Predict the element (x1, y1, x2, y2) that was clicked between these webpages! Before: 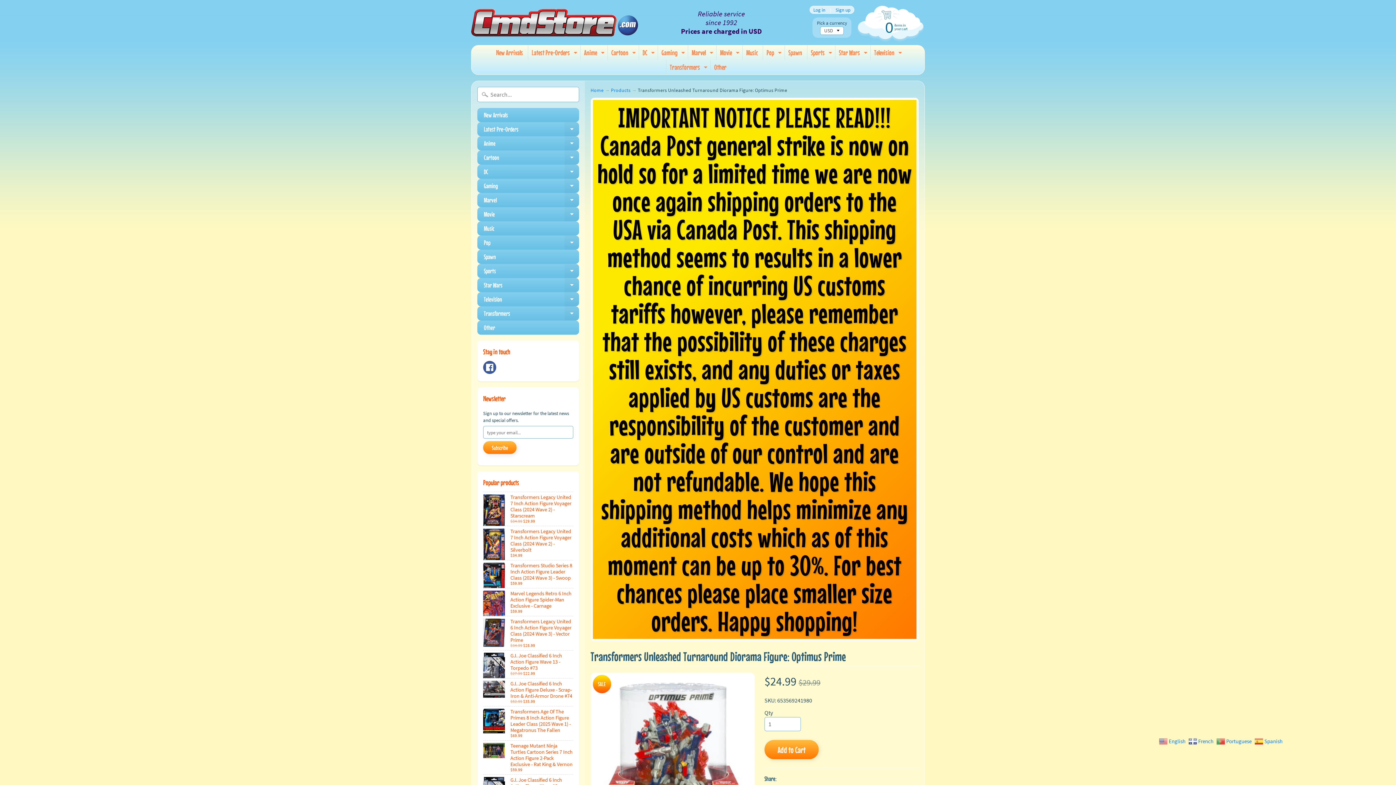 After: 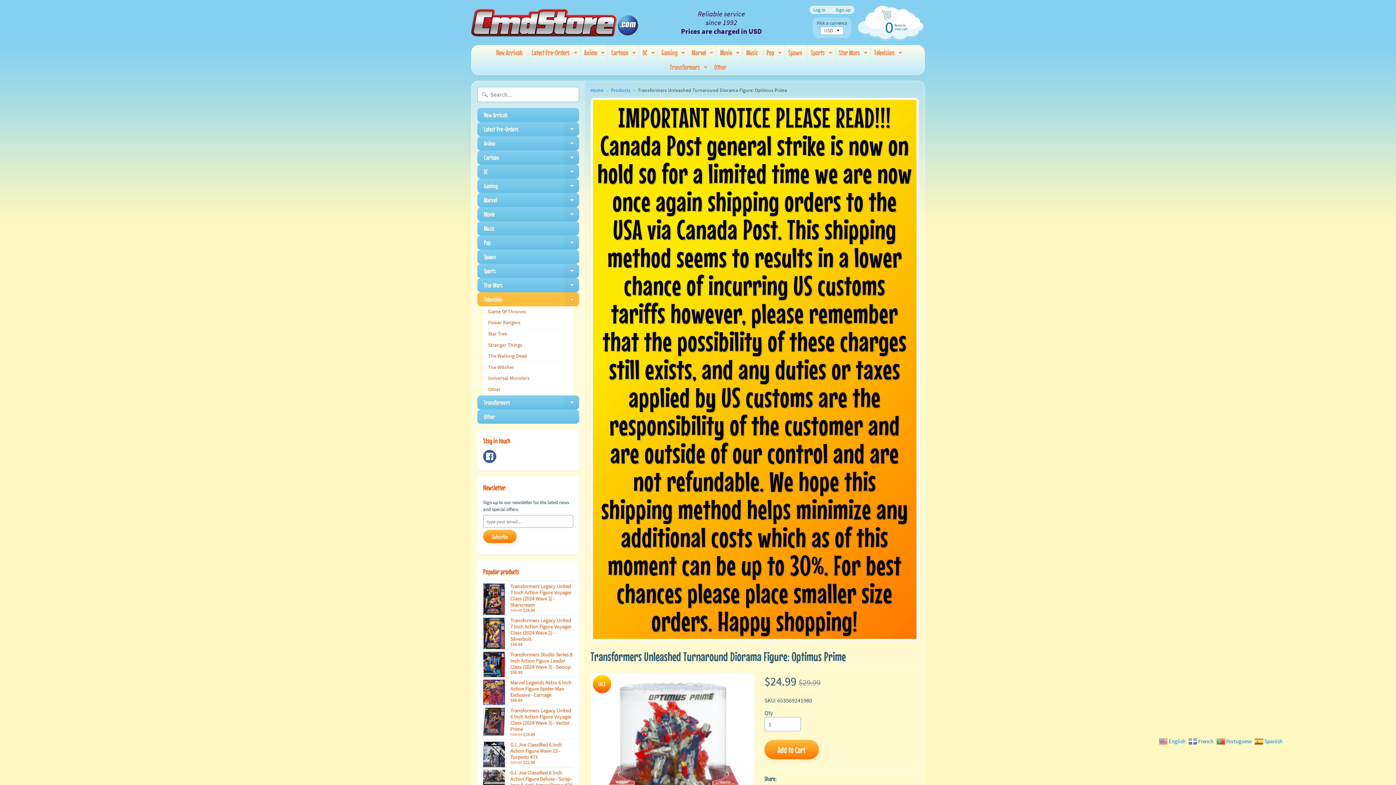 Action: bbox: (564, 292, 579, 306) label: Expand child menu